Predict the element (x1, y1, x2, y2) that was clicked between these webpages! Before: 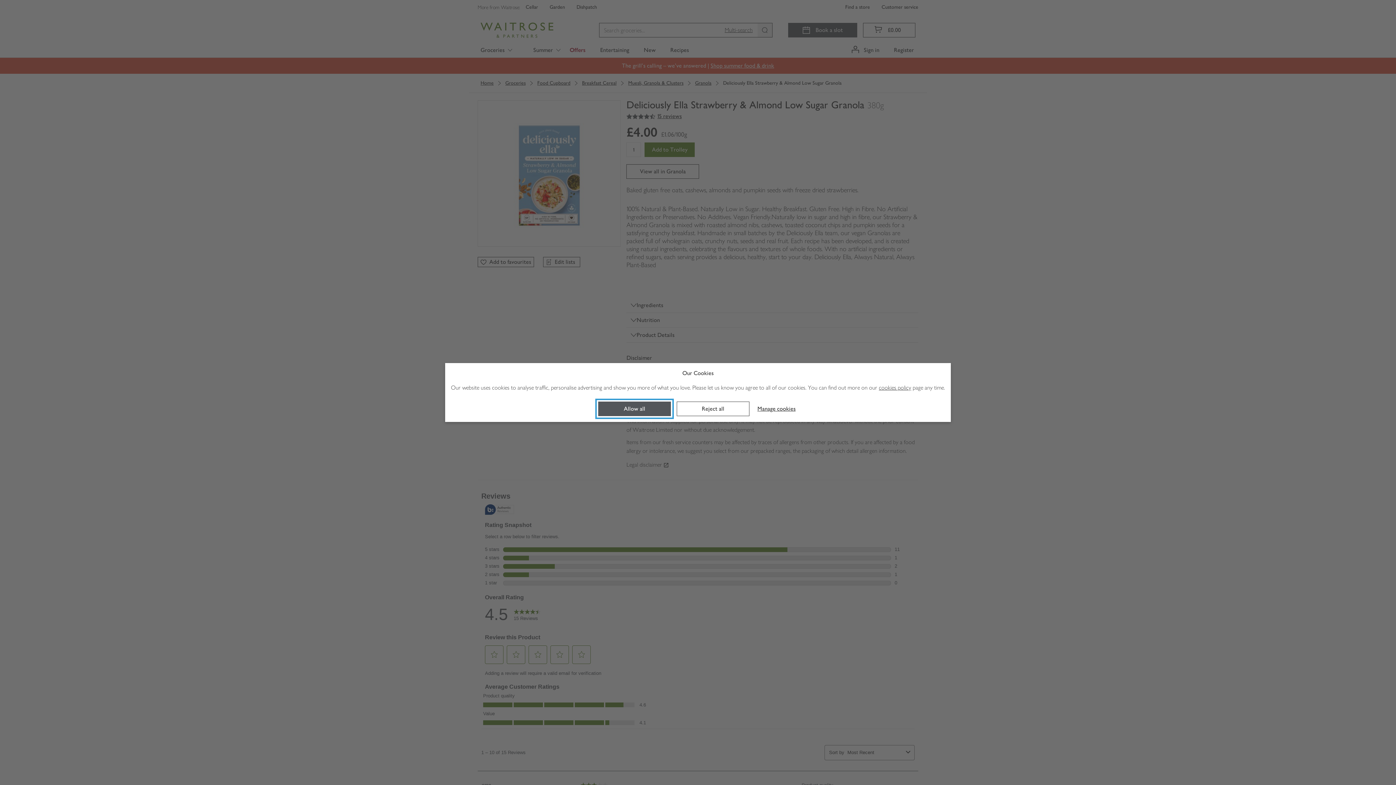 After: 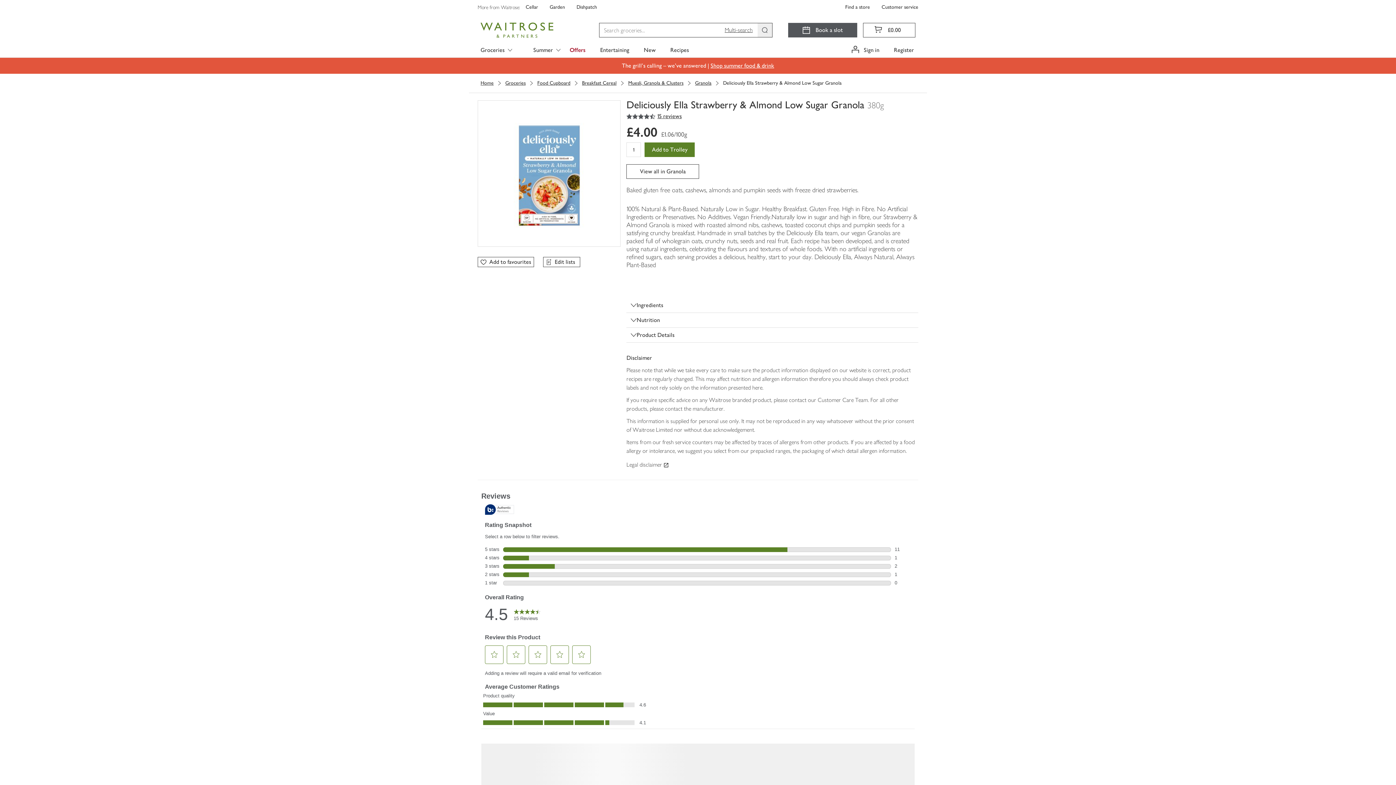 Action: label: Allow all bbox: (598, 401, 671, 416)